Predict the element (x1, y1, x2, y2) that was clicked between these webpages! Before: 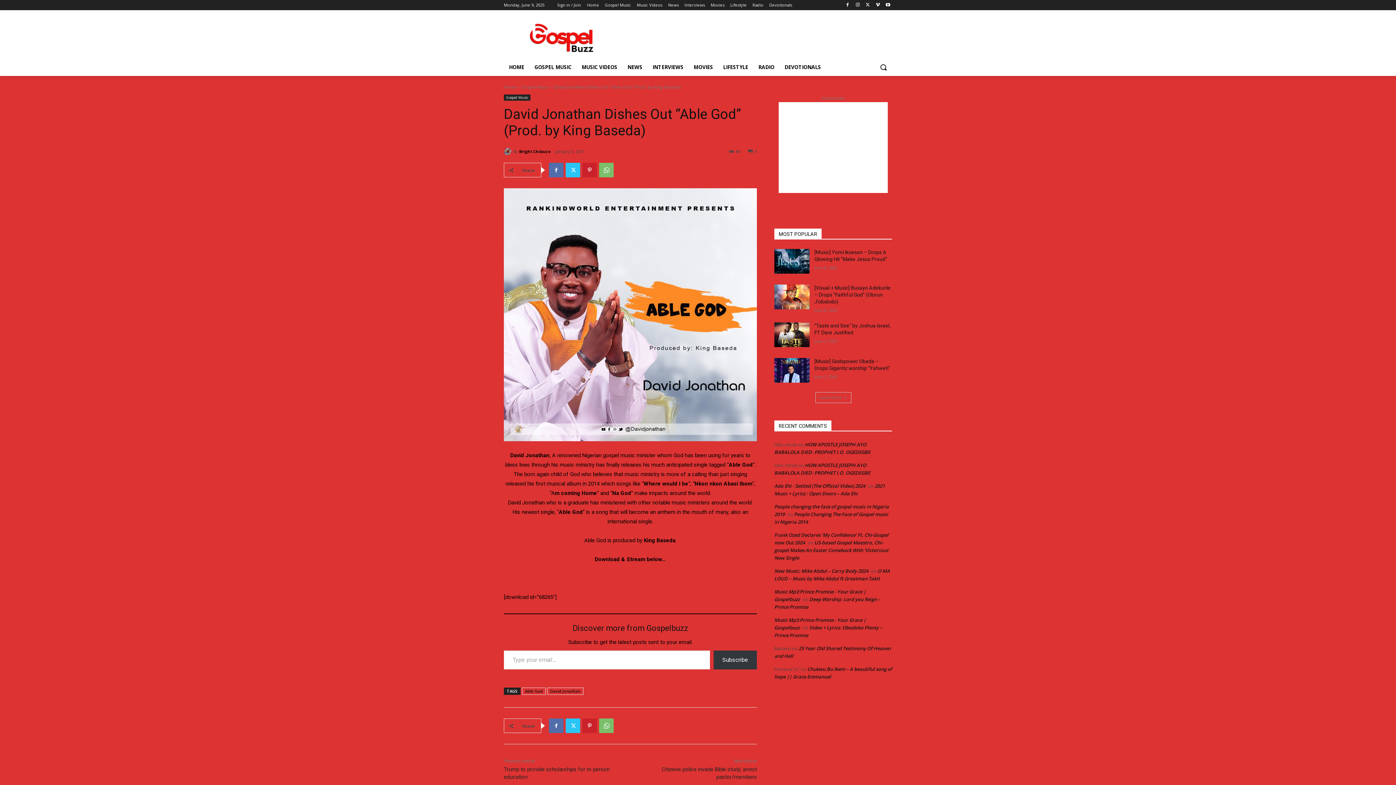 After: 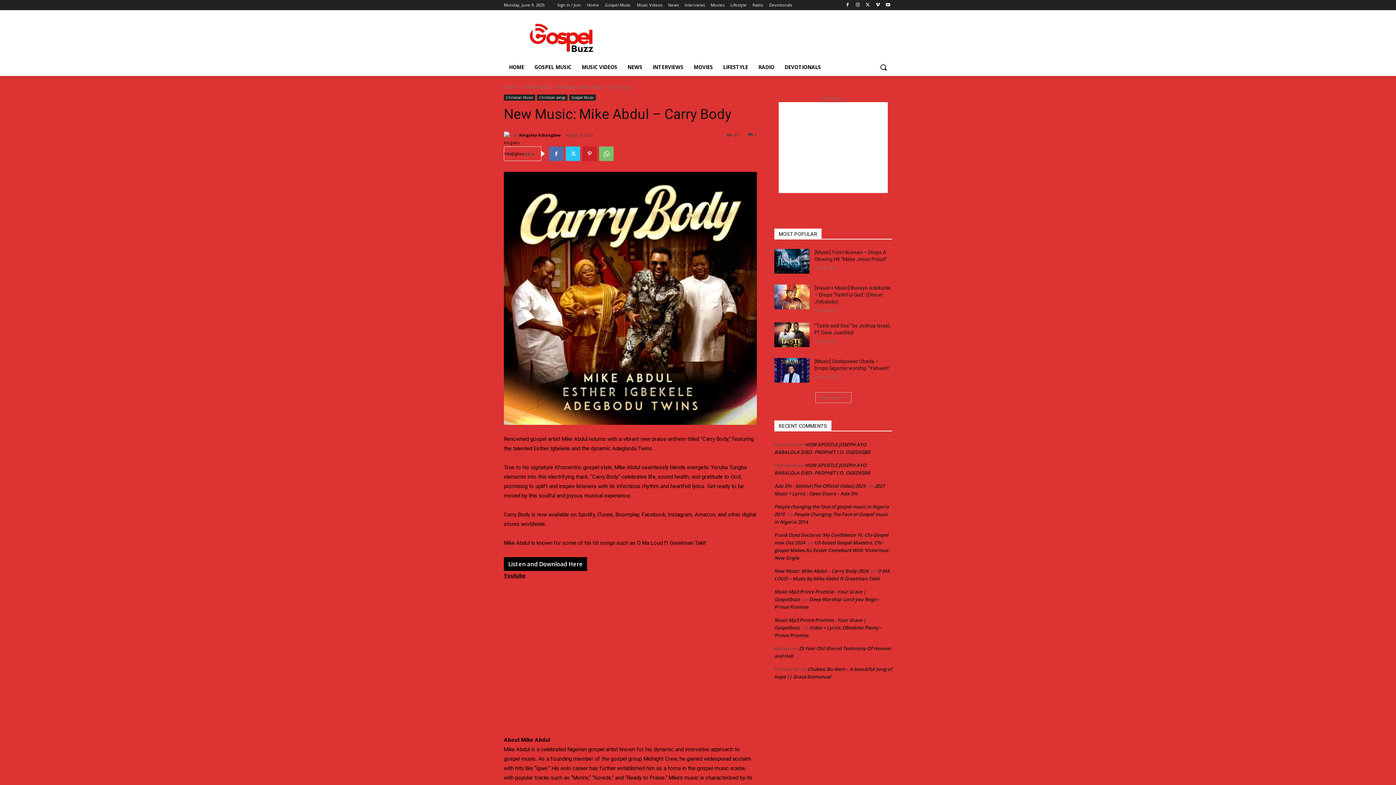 Action: label: New Music: Mike Abdul – Carry Body 2024 bbox: (774, 568, 868, 574)